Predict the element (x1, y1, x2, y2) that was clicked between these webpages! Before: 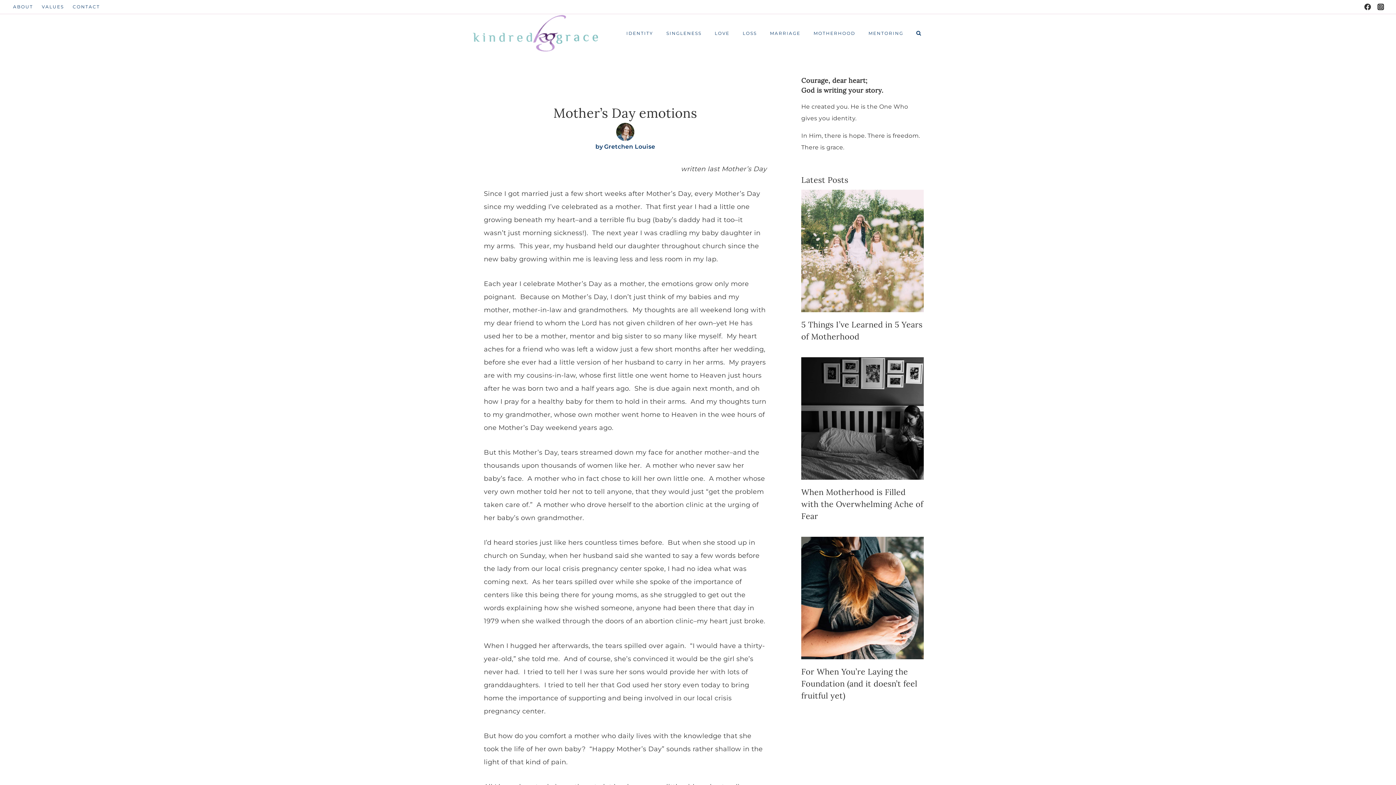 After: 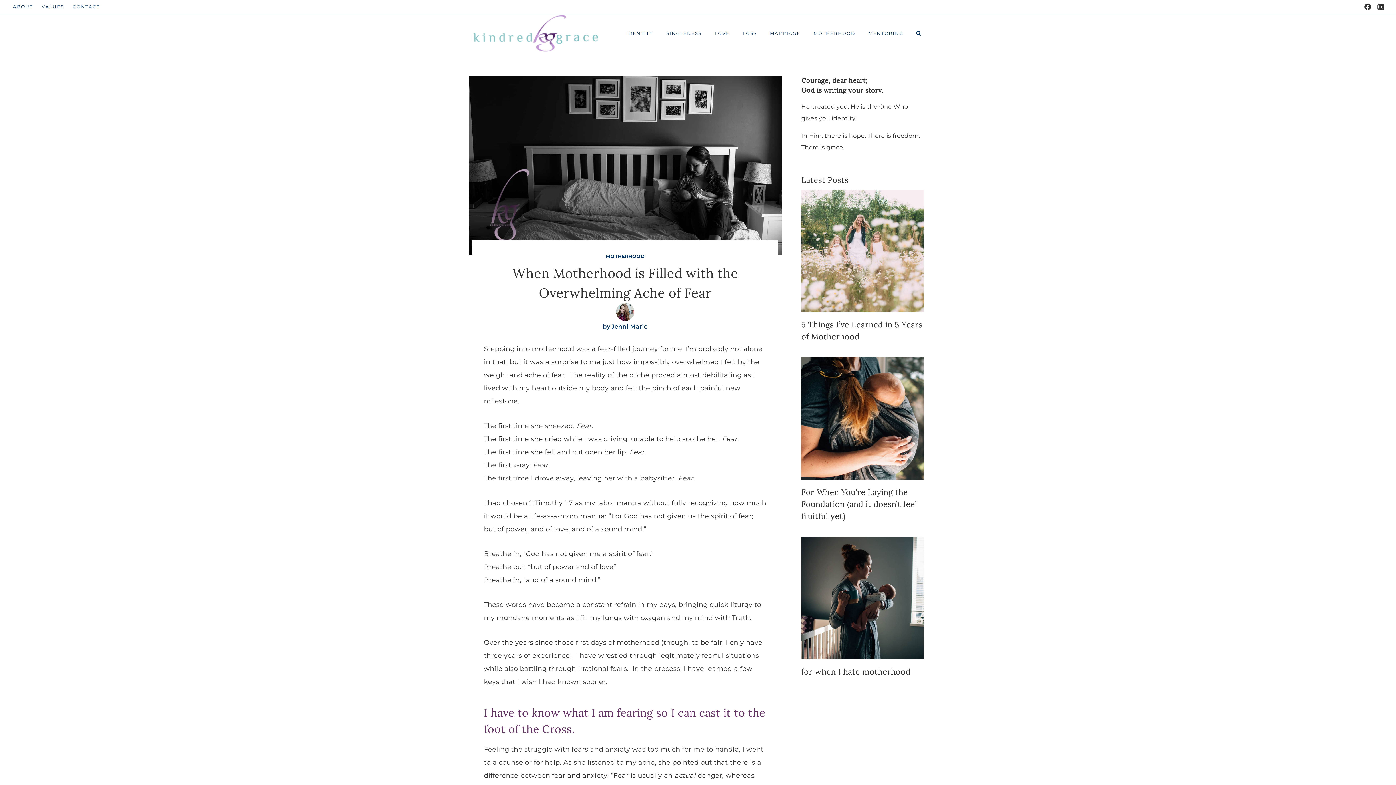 Action: bbox: (801, 357, 923, 479)